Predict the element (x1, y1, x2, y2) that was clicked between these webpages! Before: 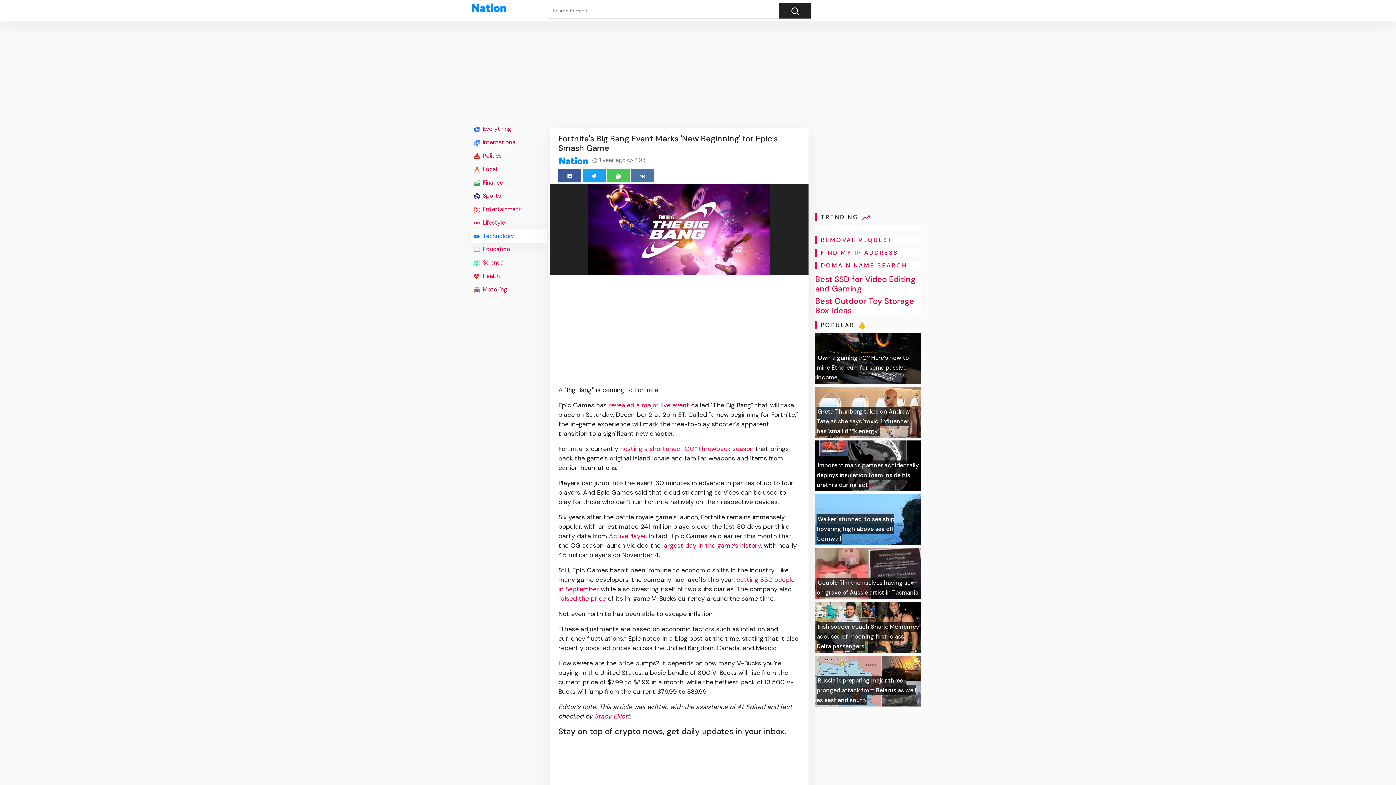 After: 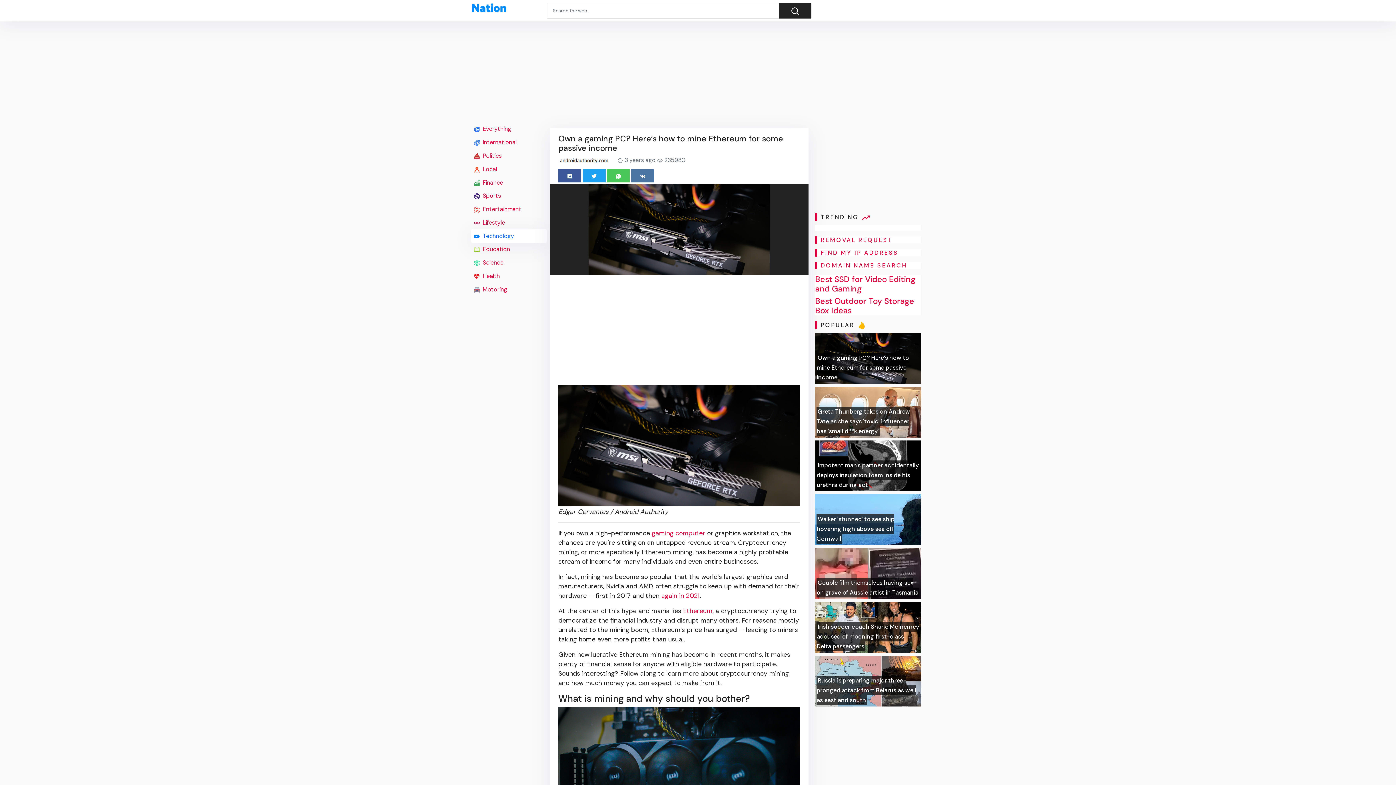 Action: label: Own a gaming PC? Here’s how to mine Ethereum for some passive income bbox: (815, 333, 921, 384)